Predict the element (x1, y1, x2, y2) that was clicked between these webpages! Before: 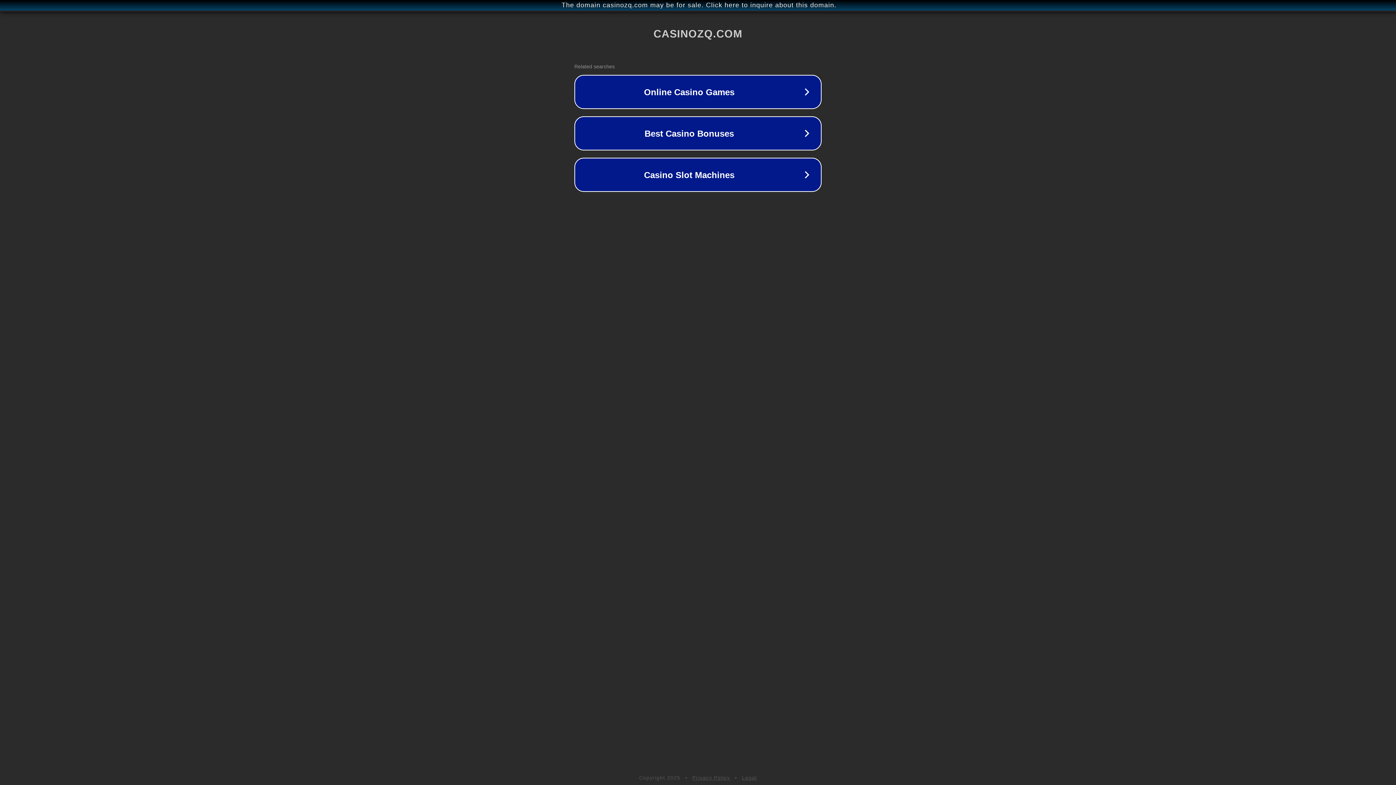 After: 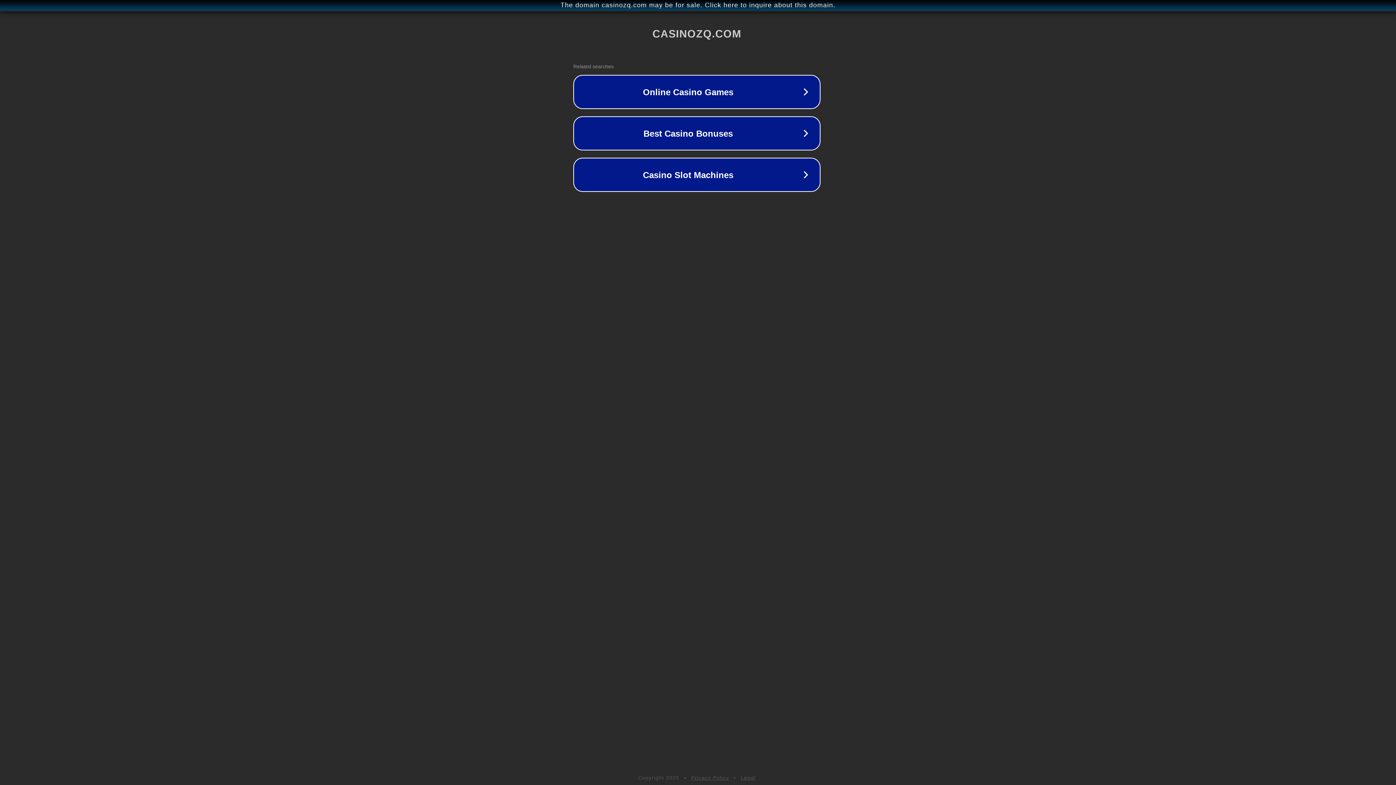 Action: bbox: (1, 1, 1397, 9) label: The domain casinozq.com may be for sale. Click here to inquire about this domain.